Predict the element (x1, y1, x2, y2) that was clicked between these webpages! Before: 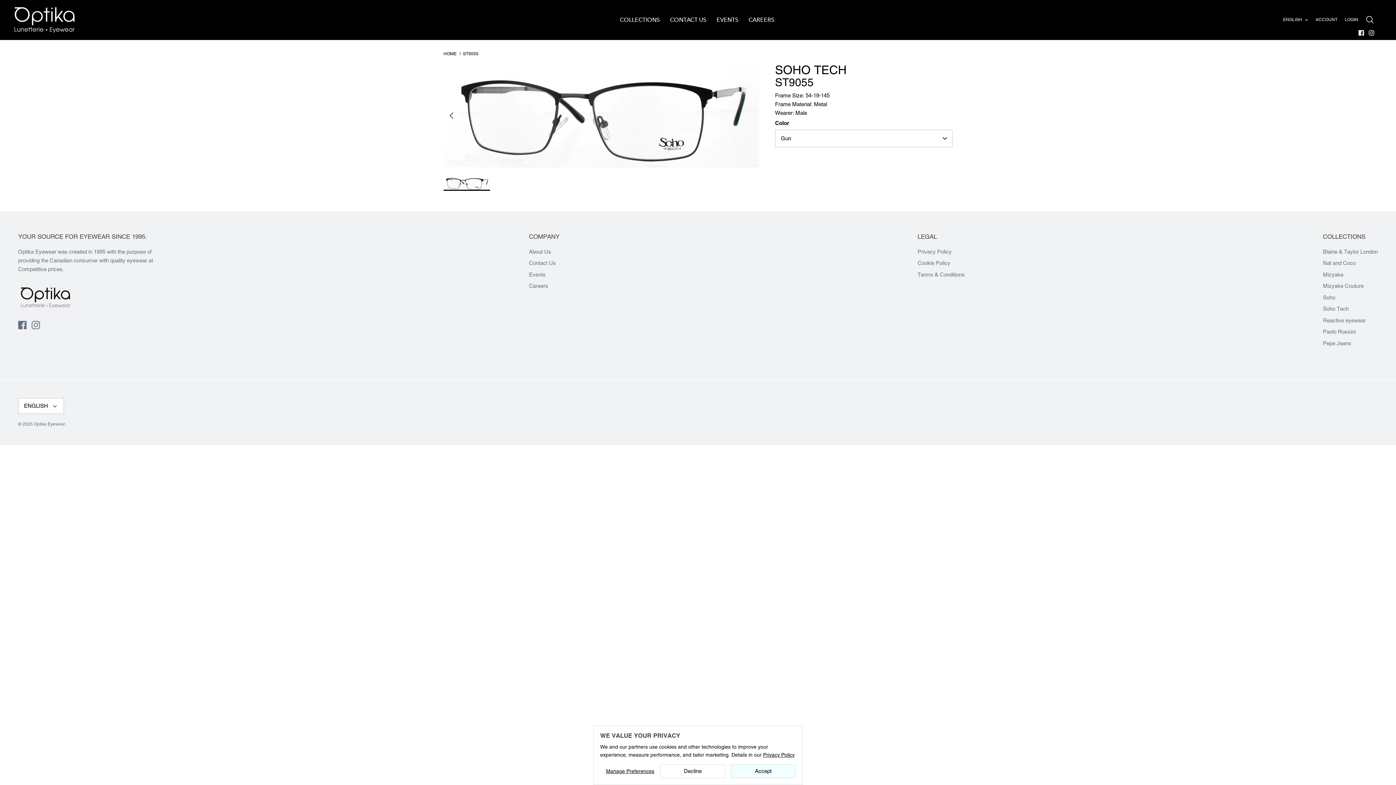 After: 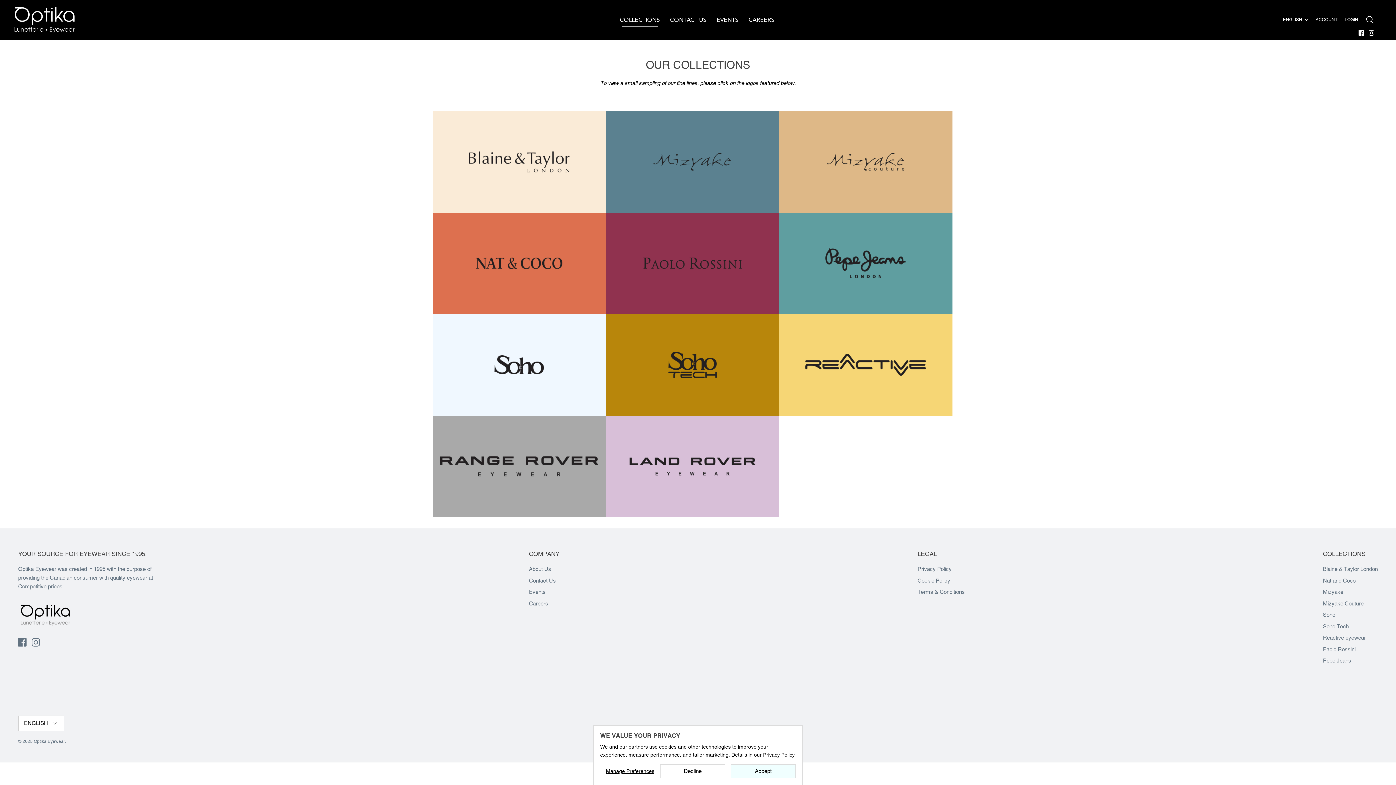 Action: label: COLLECTIONS bbox: (615, 7, 664, 32)